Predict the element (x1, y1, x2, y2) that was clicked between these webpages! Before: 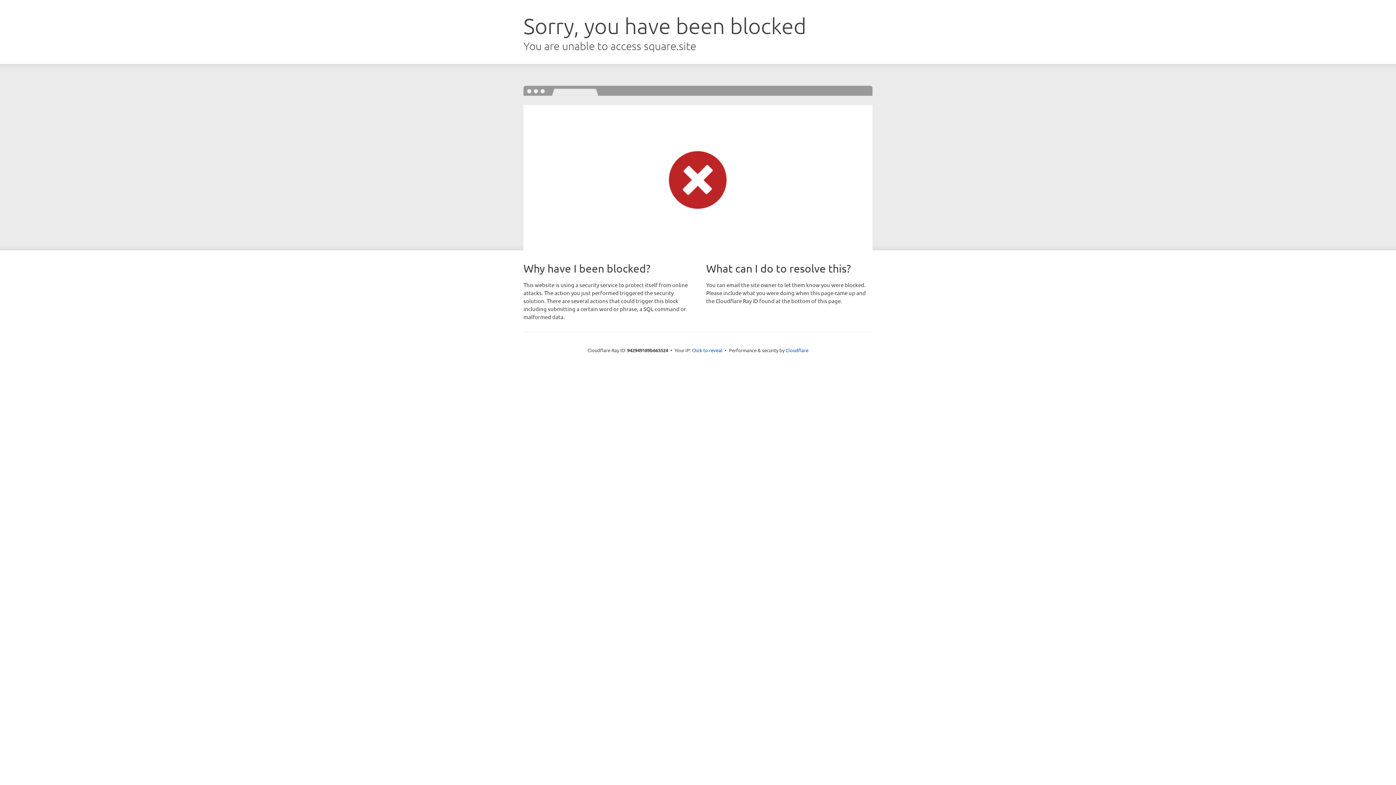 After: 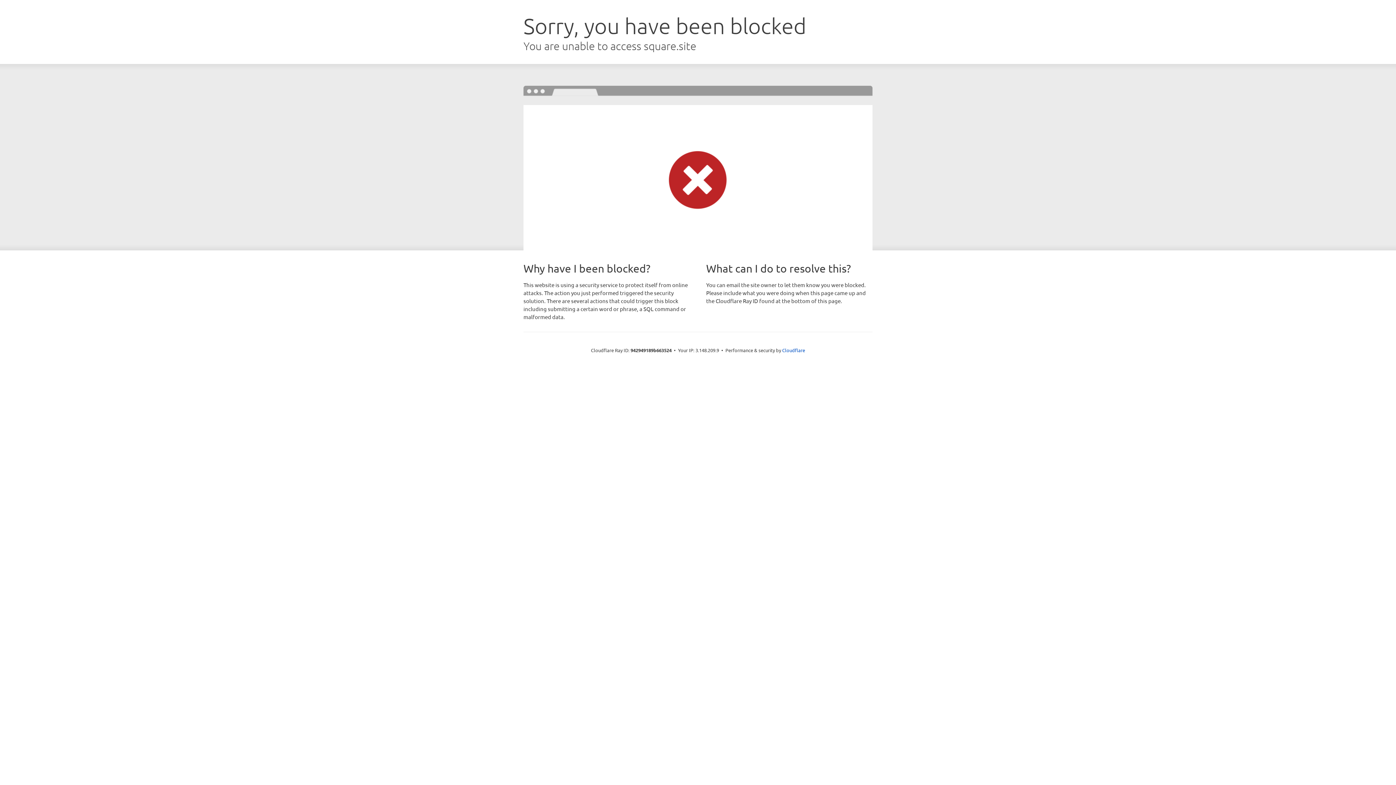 Action: label: Click to reveal bbox: (692, 346, 722, 353)